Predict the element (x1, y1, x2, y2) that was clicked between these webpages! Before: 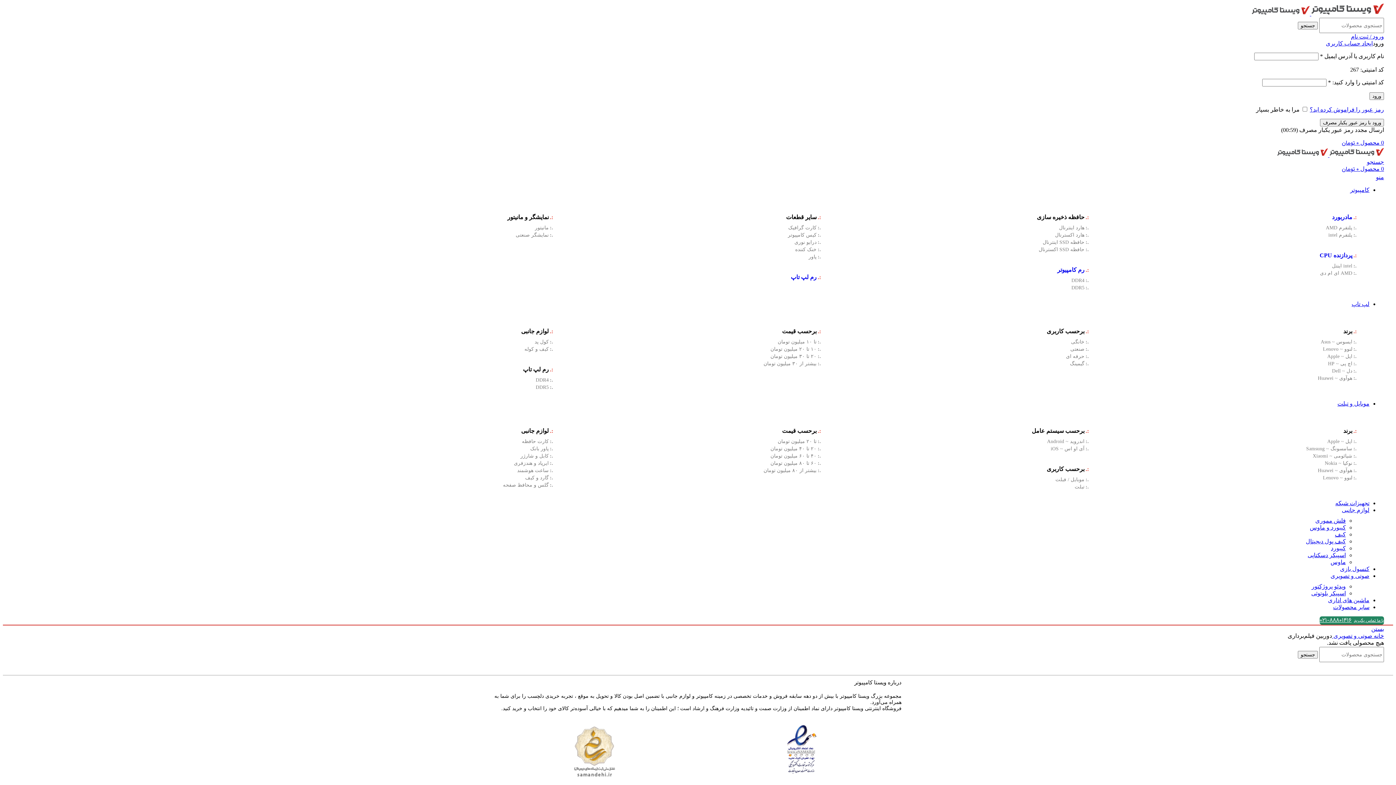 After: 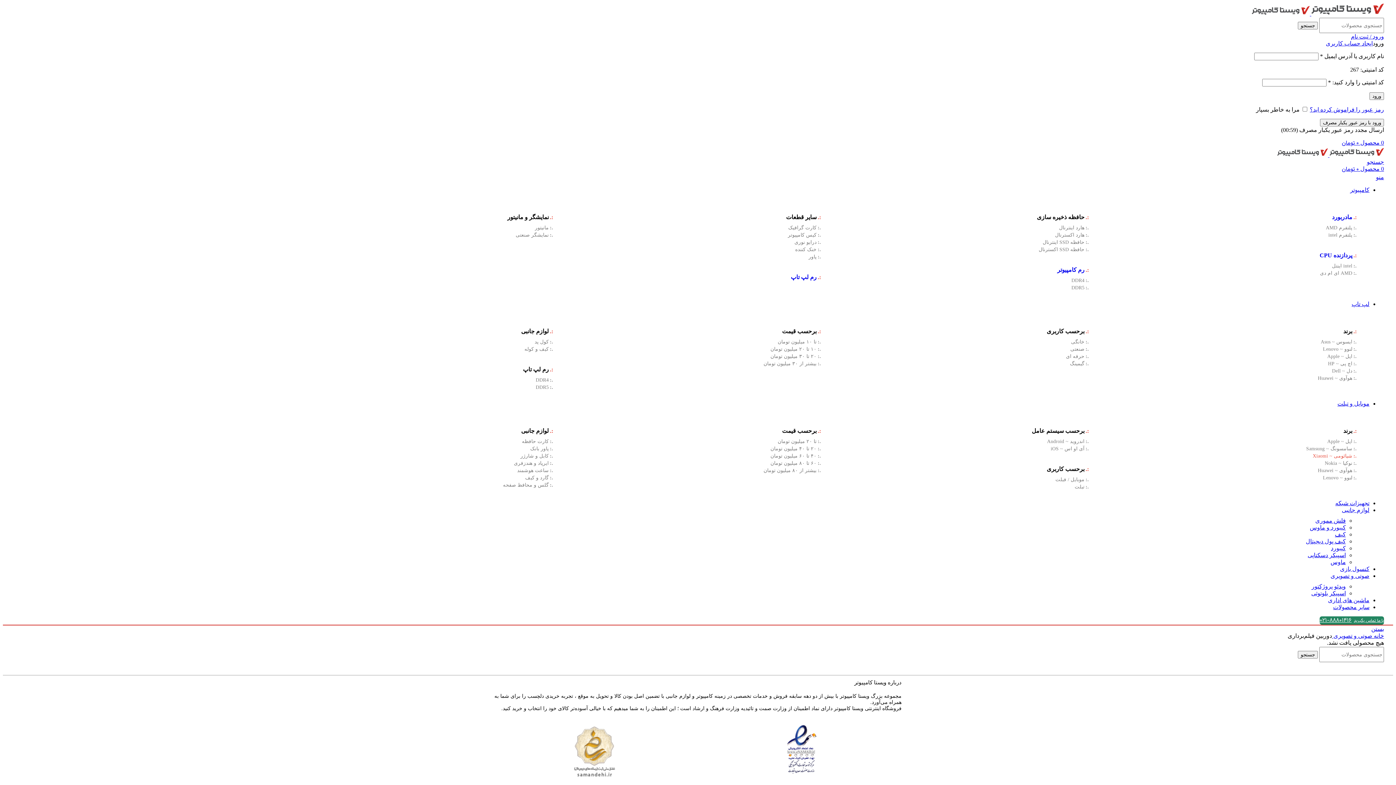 Action: bbox: (1313, 453, 1357, 458) label: شیائومی ~ Xiaomi